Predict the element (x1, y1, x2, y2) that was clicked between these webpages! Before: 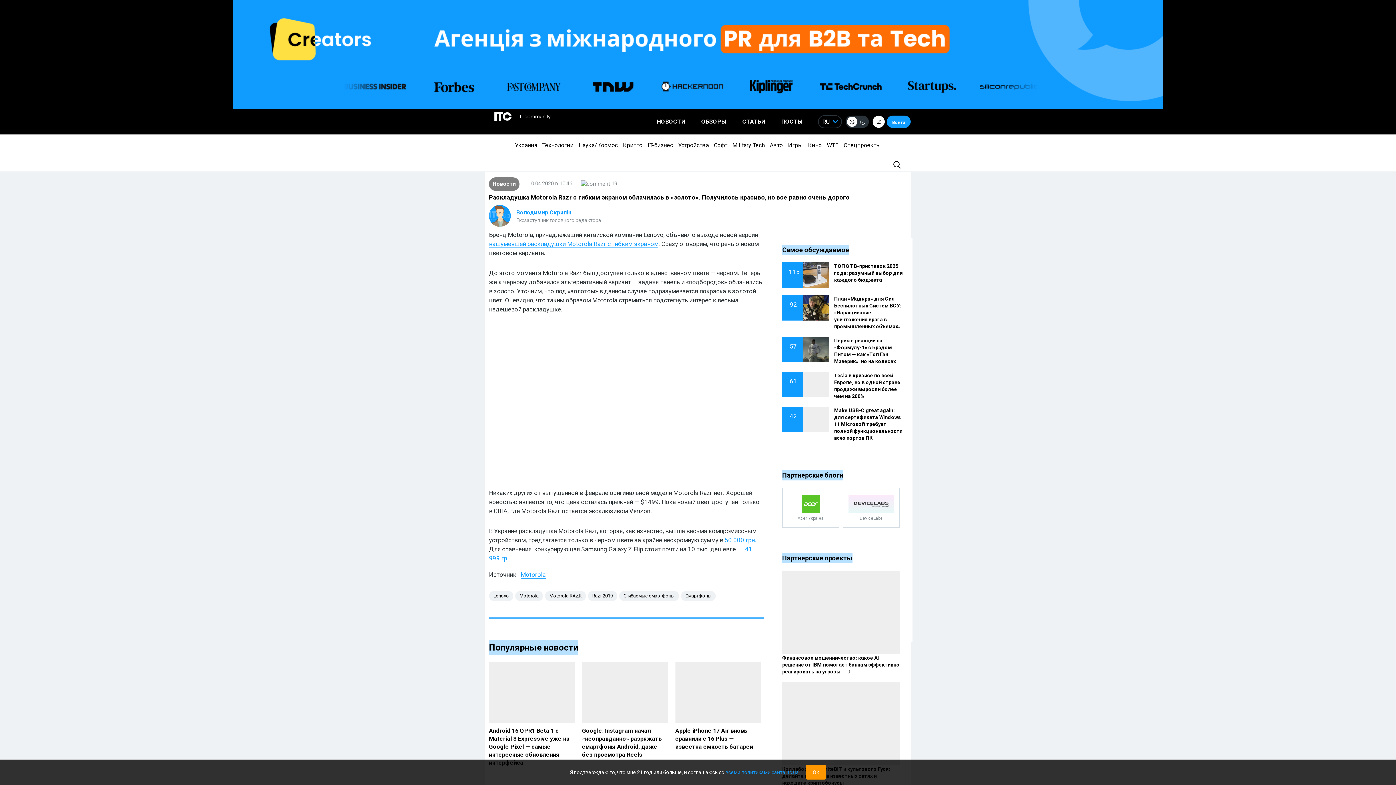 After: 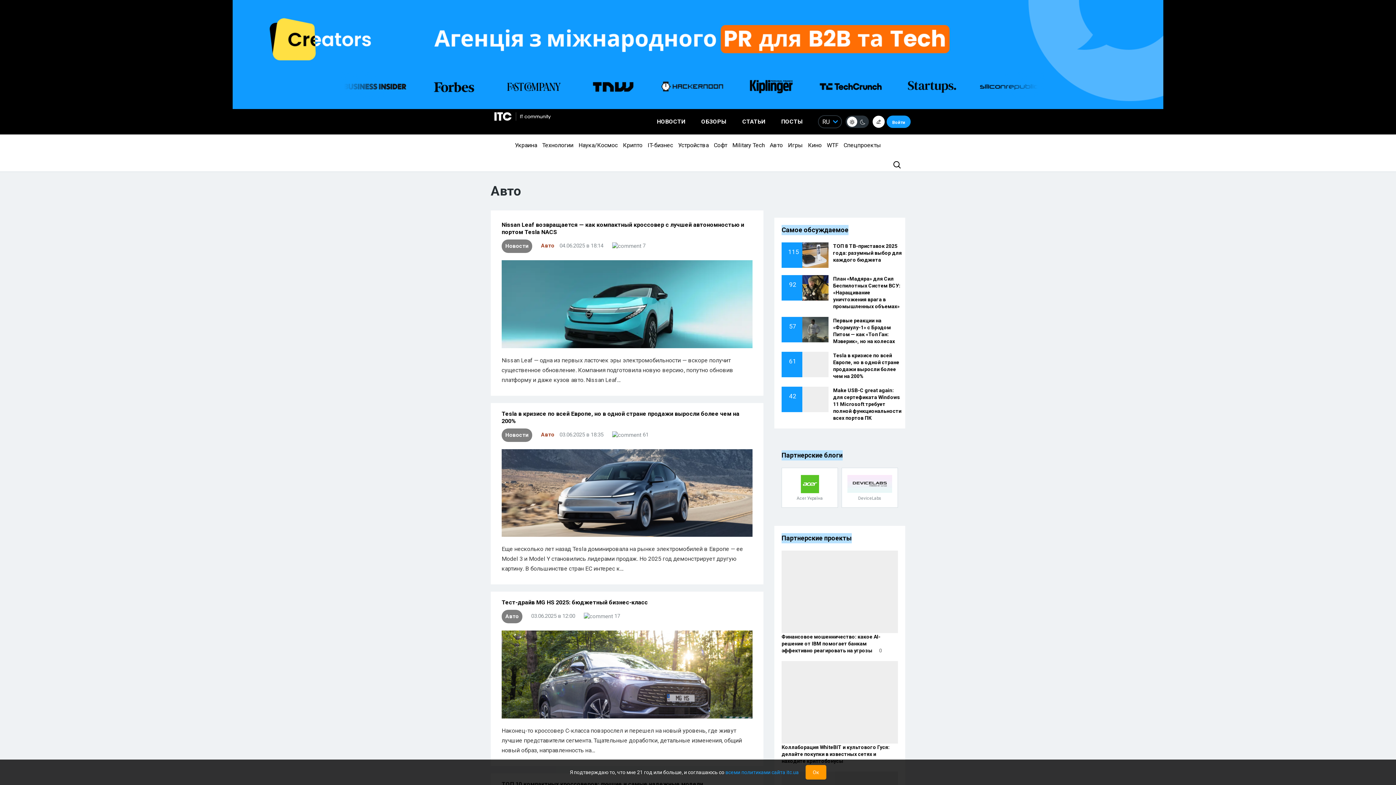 Action: bbox: (768, 141, 784, 148) label: Авто